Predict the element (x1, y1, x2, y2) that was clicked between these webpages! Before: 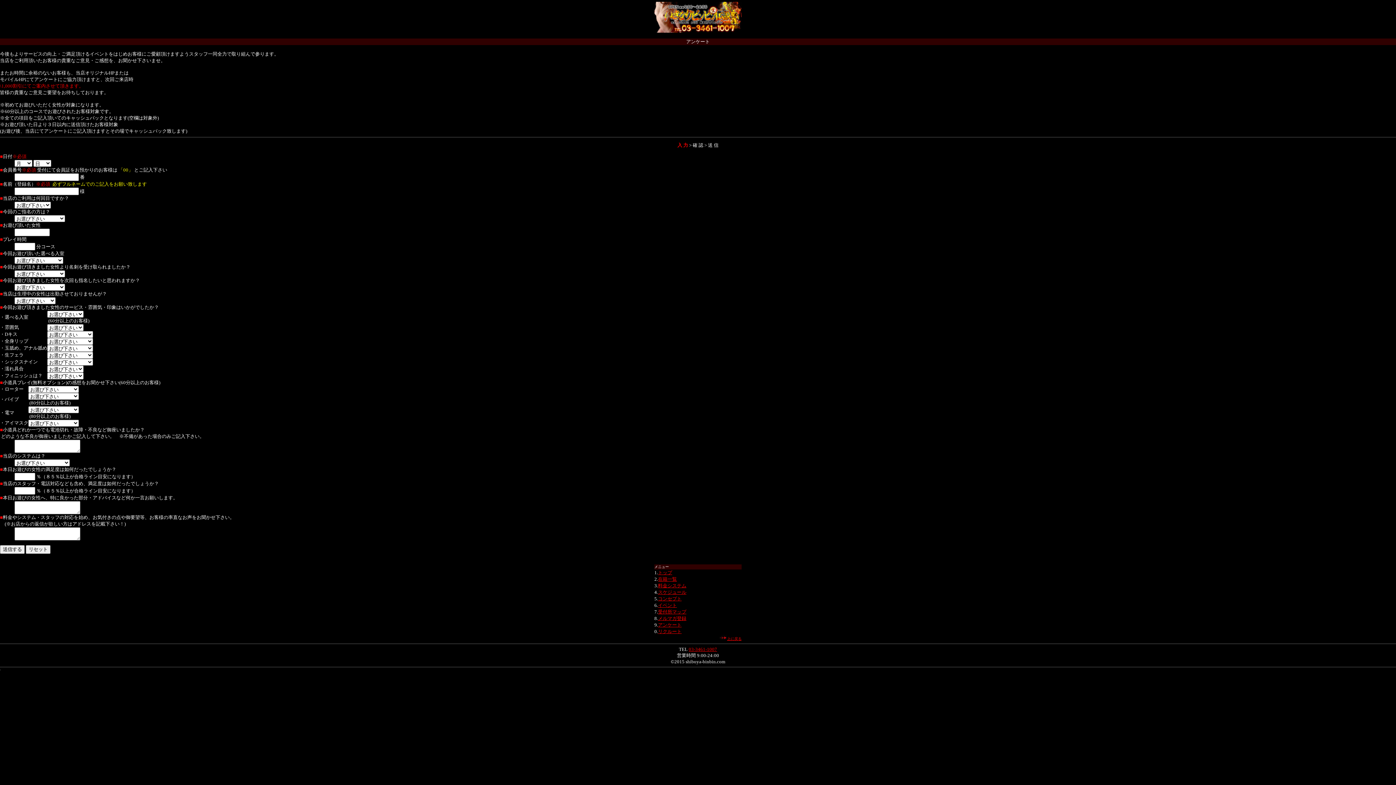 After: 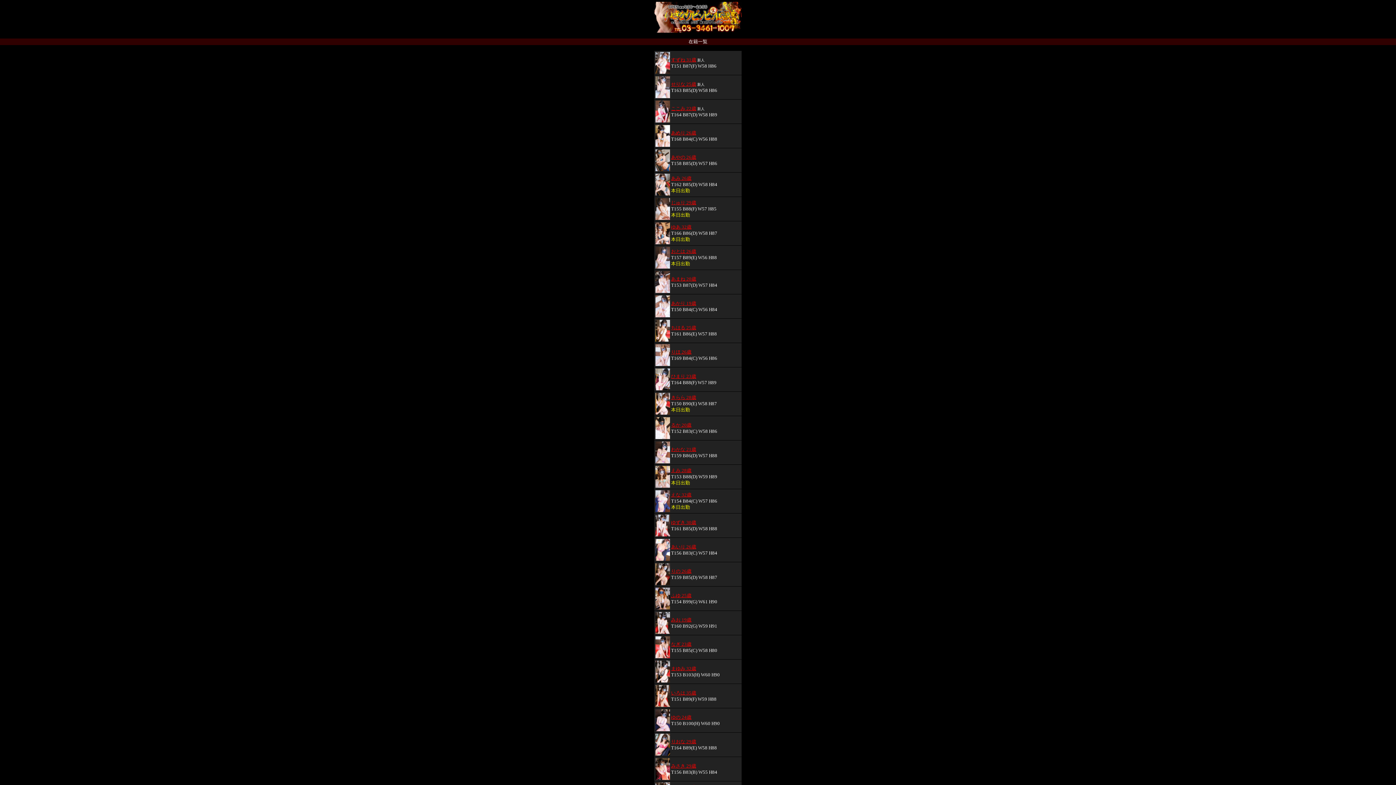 Action: bbox: (658, 576, 677, 582) label: 在籍一覧